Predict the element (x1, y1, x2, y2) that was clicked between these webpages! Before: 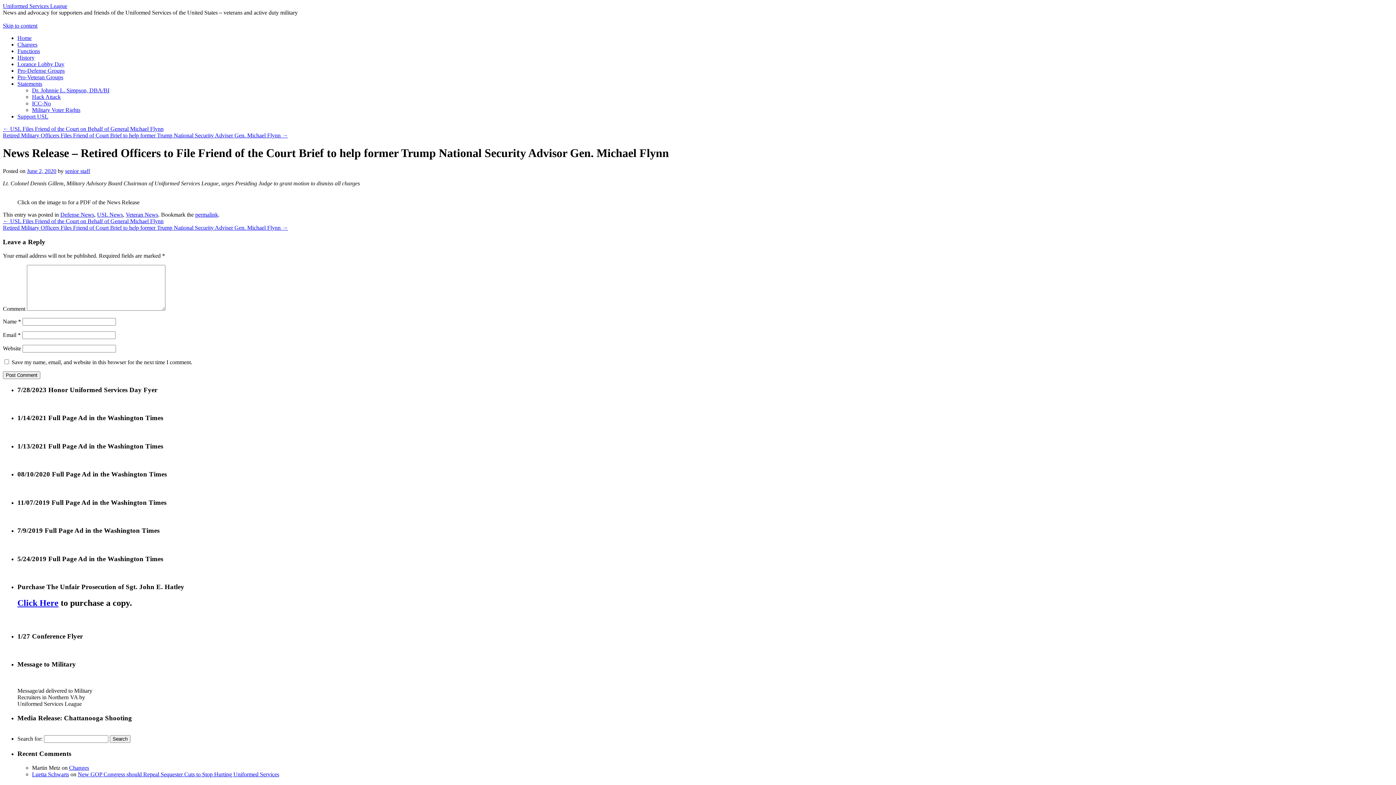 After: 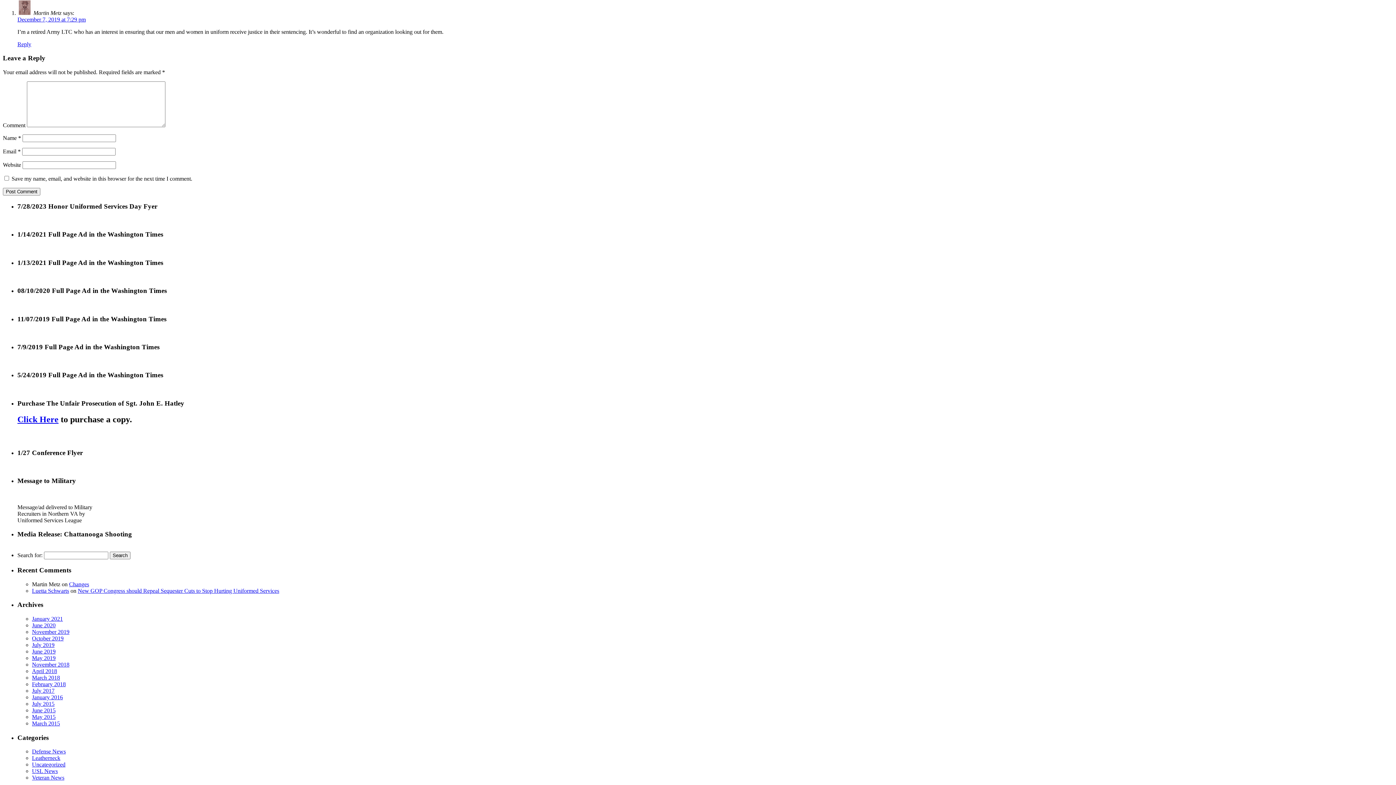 Action: label: Changes bbox: (69, 765, 89, 771)